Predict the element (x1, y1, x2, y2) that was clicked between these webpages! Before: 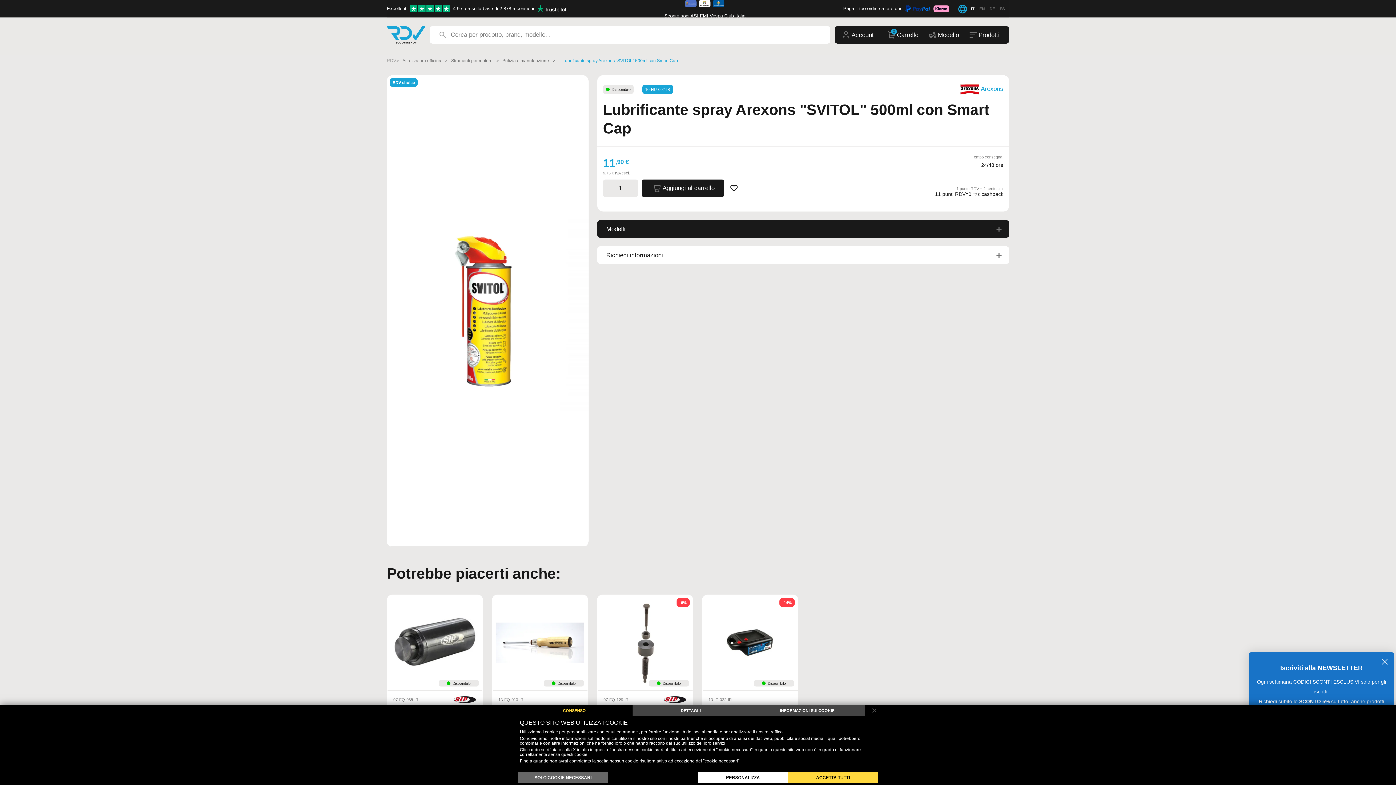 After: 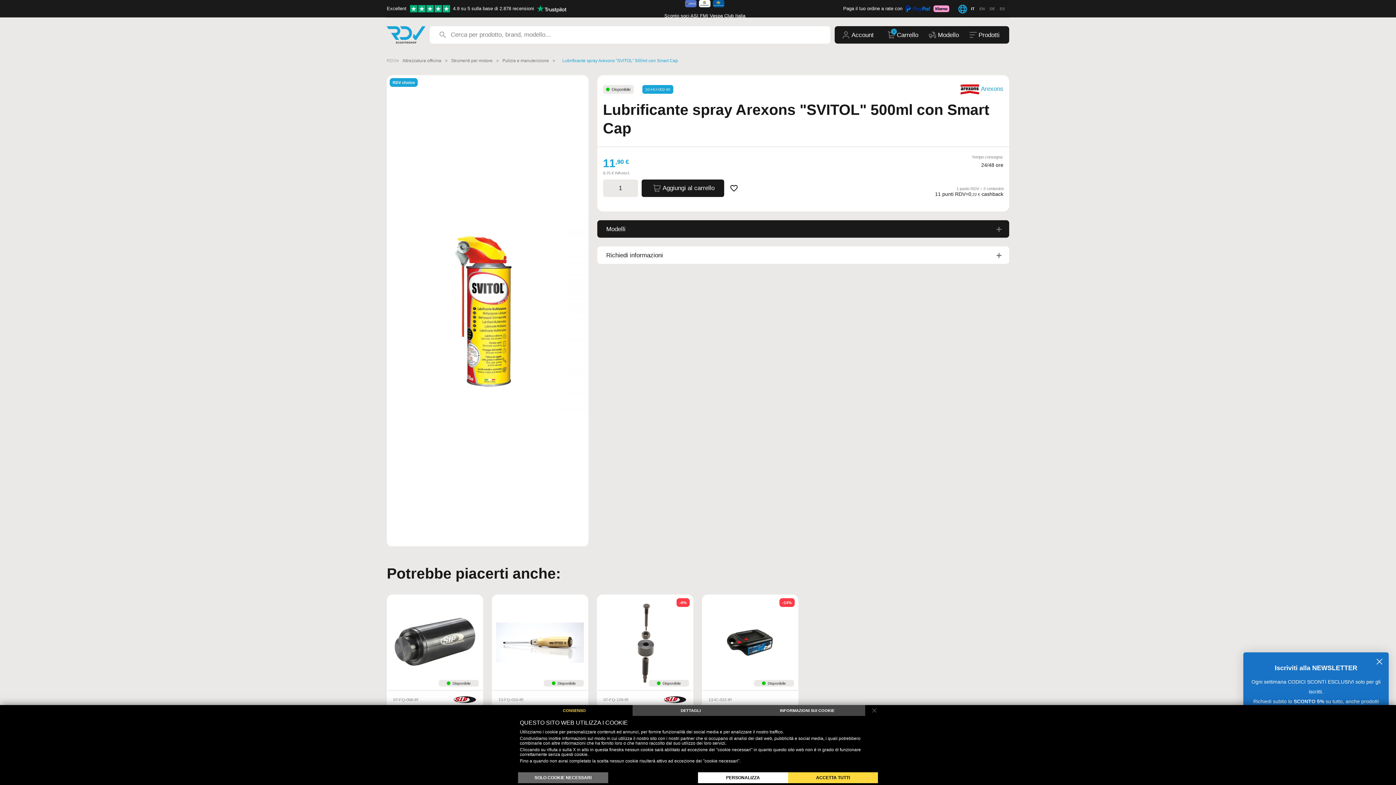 Action: label: Sconto soci ASI FMI Vespa Club Italia bbox: (640, 0, 769, 17)